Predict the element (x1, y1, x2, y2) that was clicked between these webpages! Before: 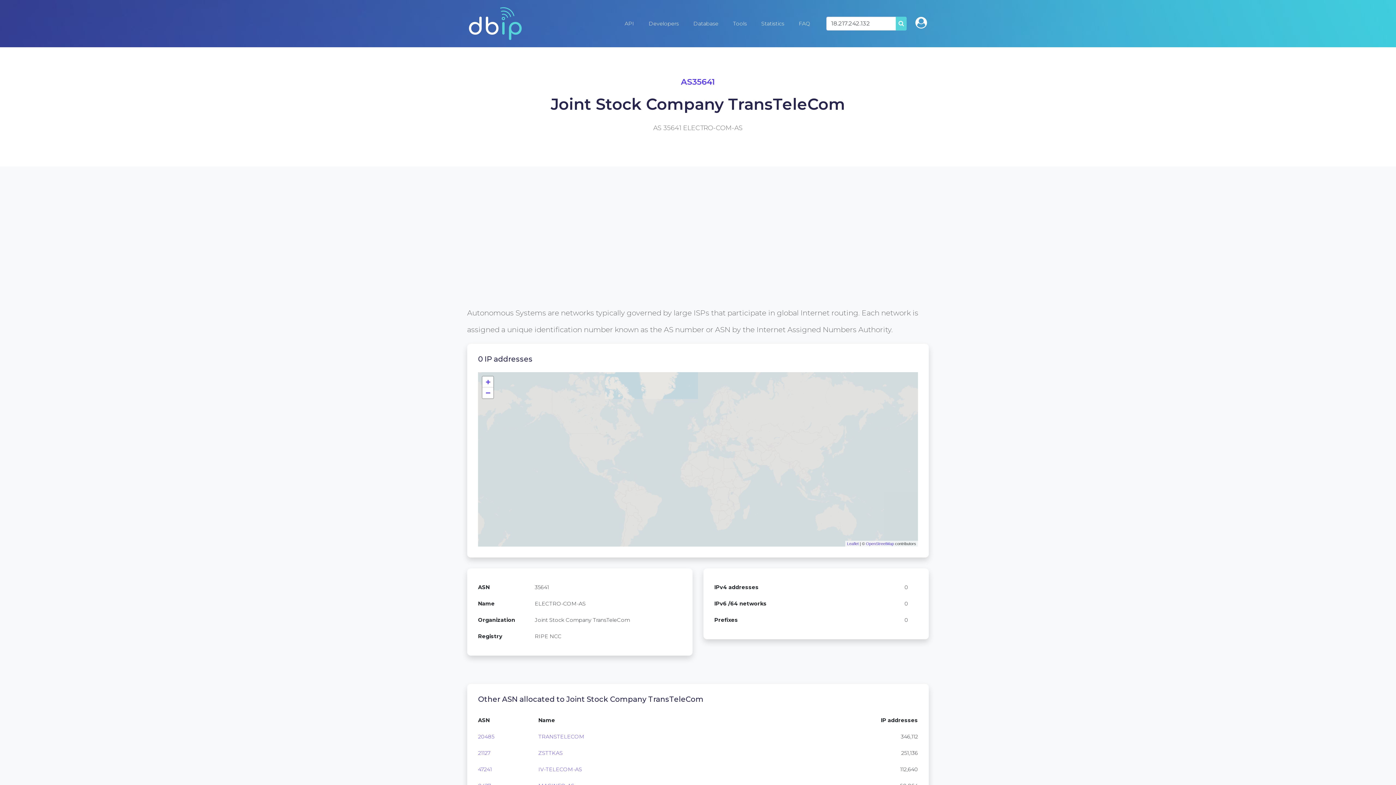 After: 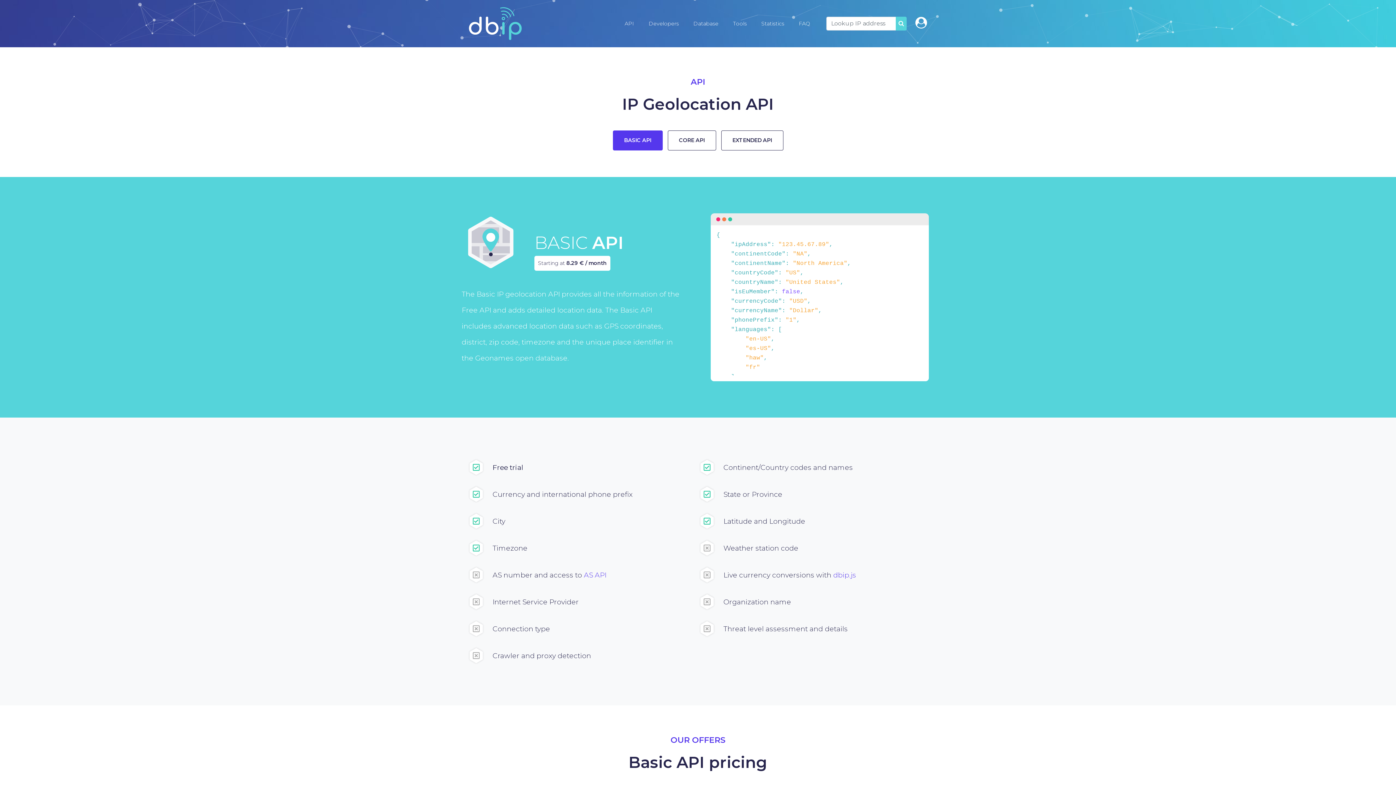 Action: label: API bbox: (617, 15, 641, 31)